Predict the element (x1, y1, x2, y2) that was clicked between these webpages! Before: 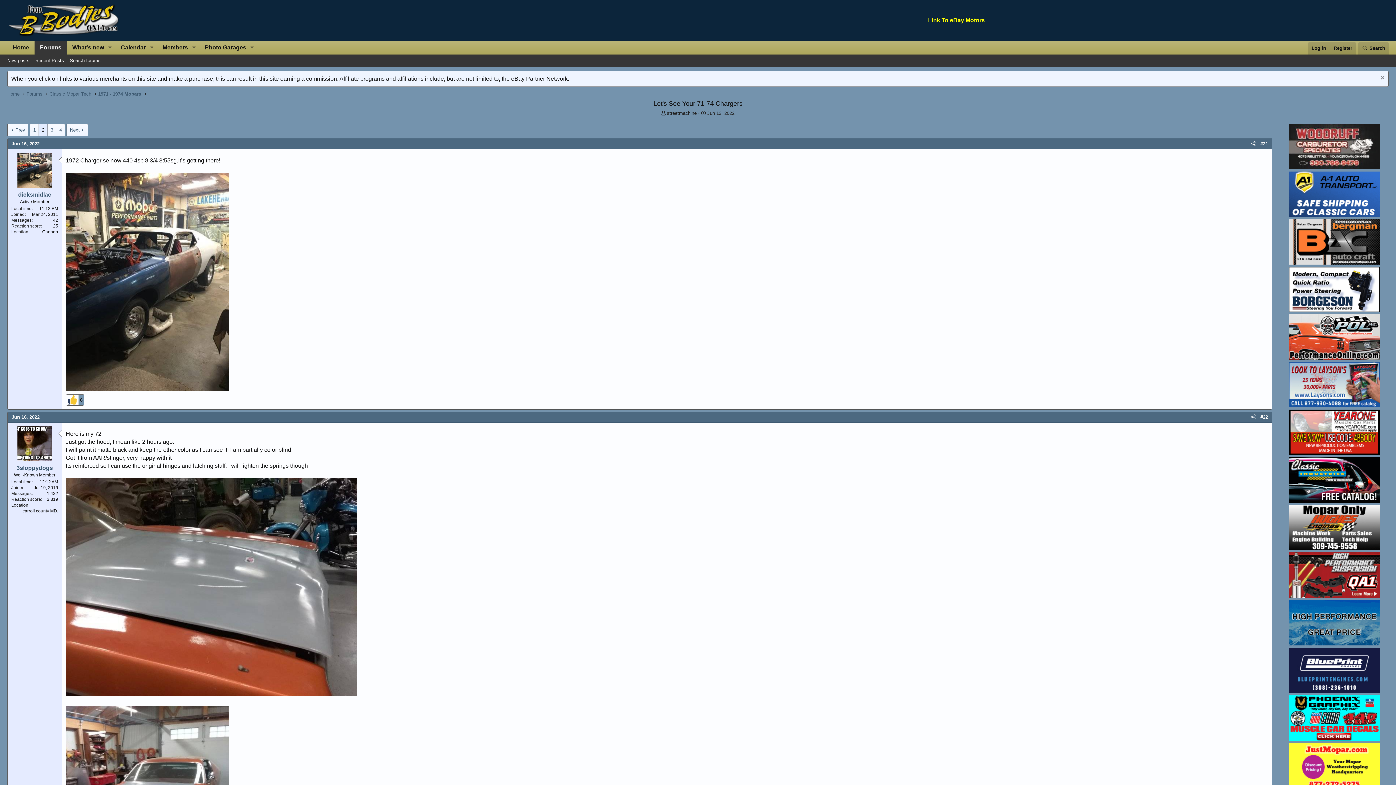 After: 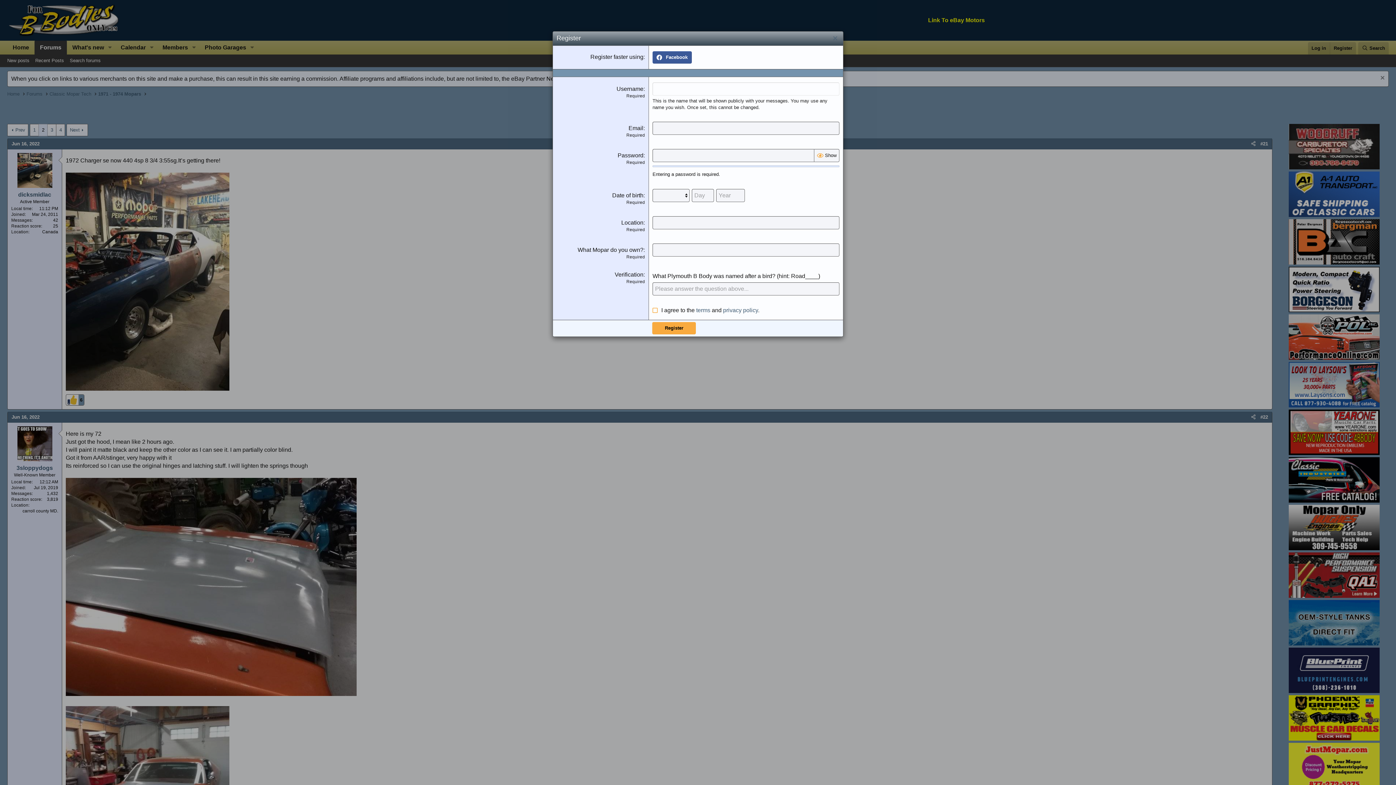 Action: bbox: (1330, 42, 1356, 54) label: Register